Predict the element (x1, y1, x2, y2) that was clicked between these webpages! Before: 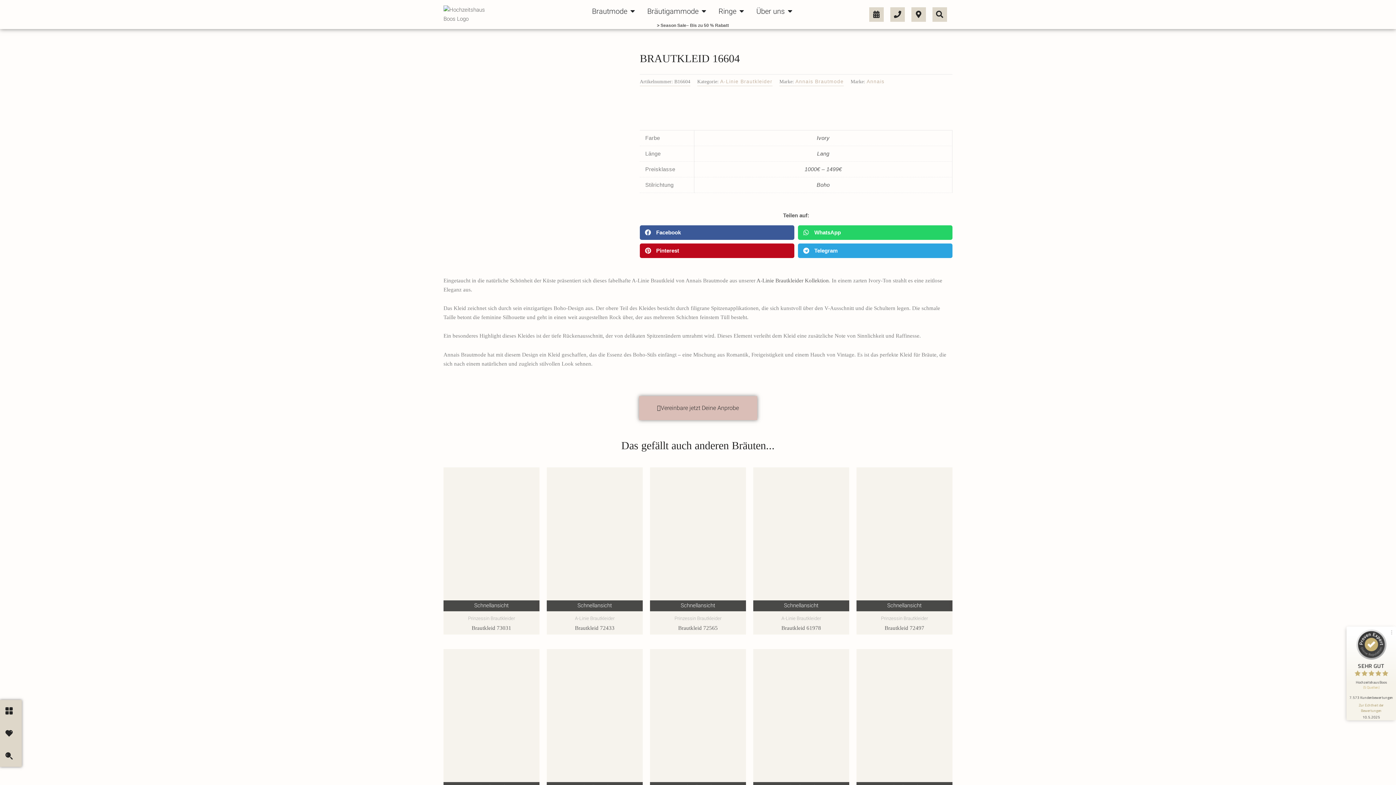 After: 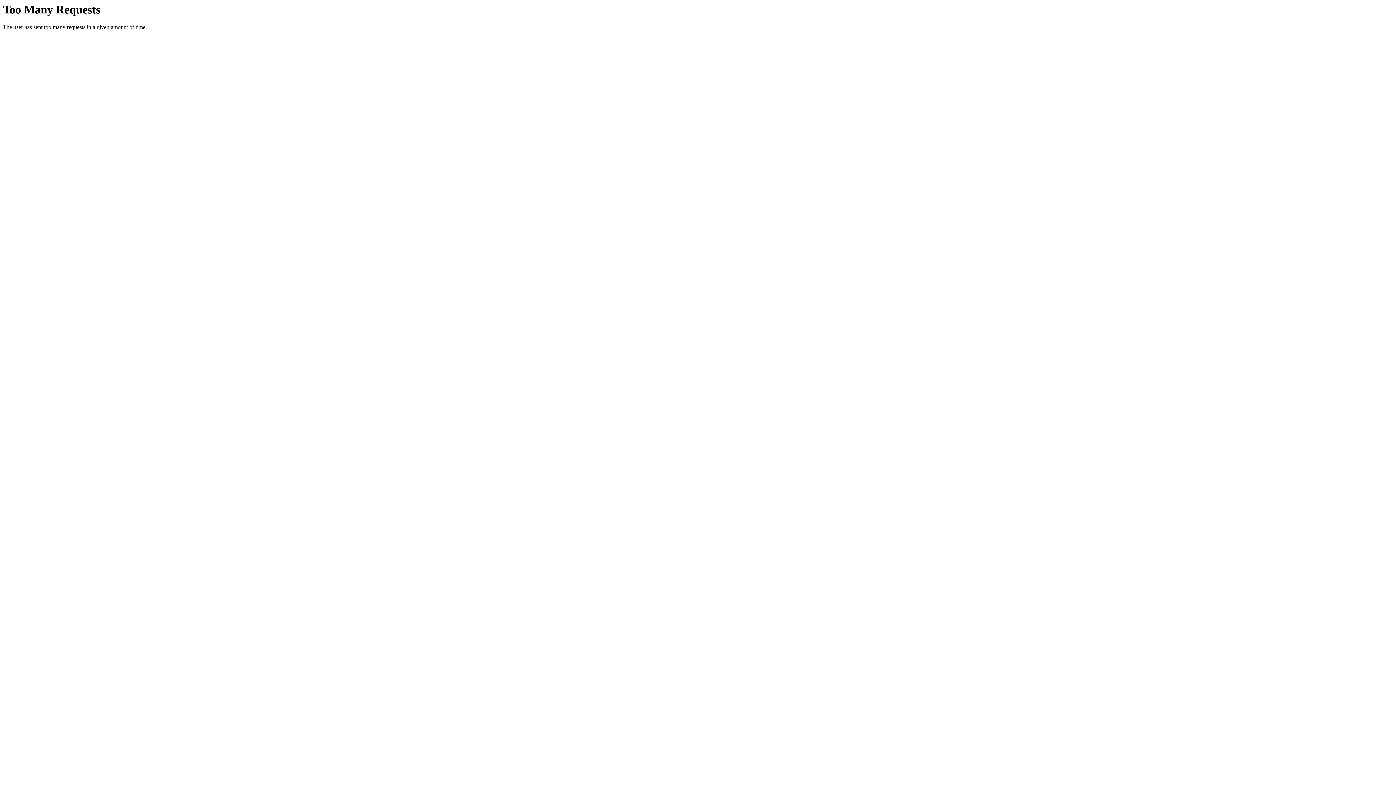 Action: label: Brautkleid 61978 bbox: (760, 625, 842, 634)